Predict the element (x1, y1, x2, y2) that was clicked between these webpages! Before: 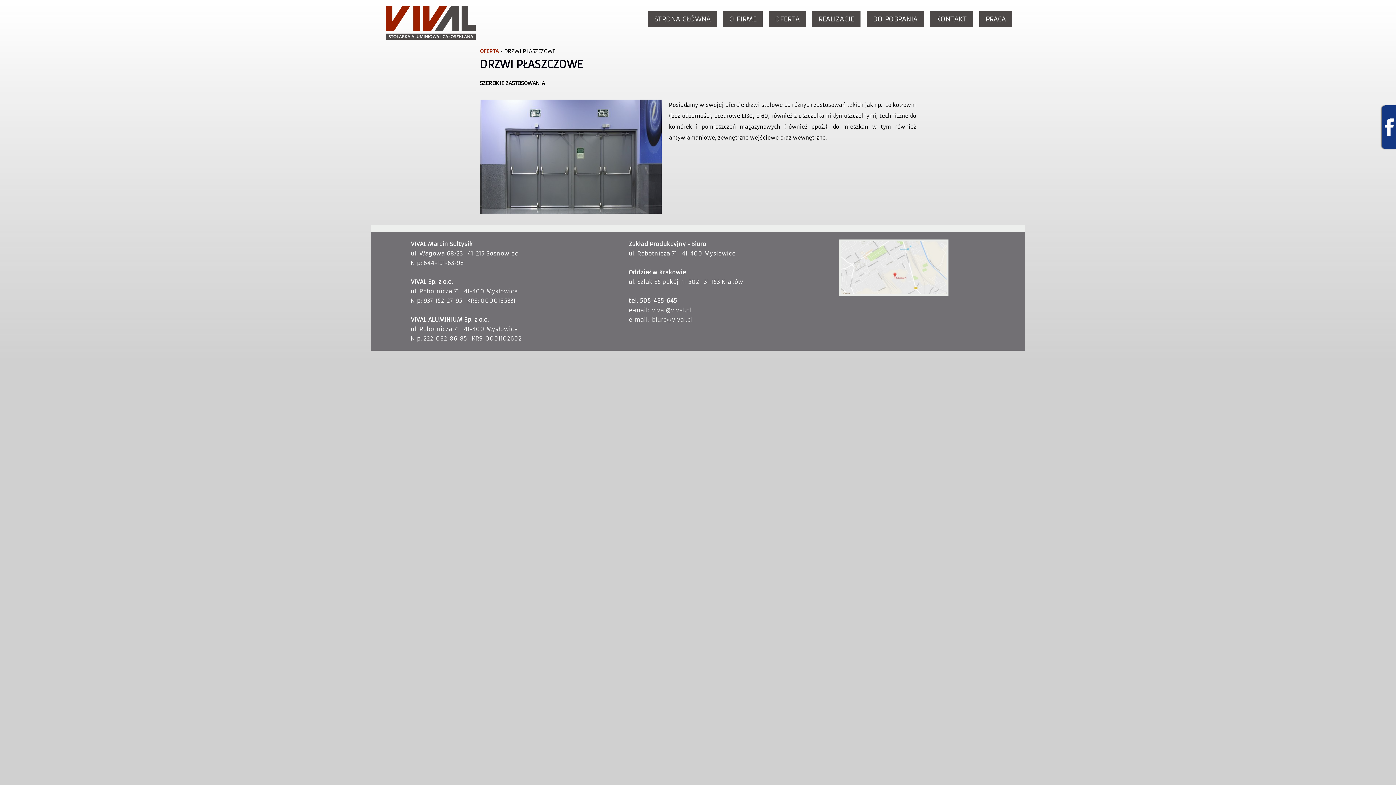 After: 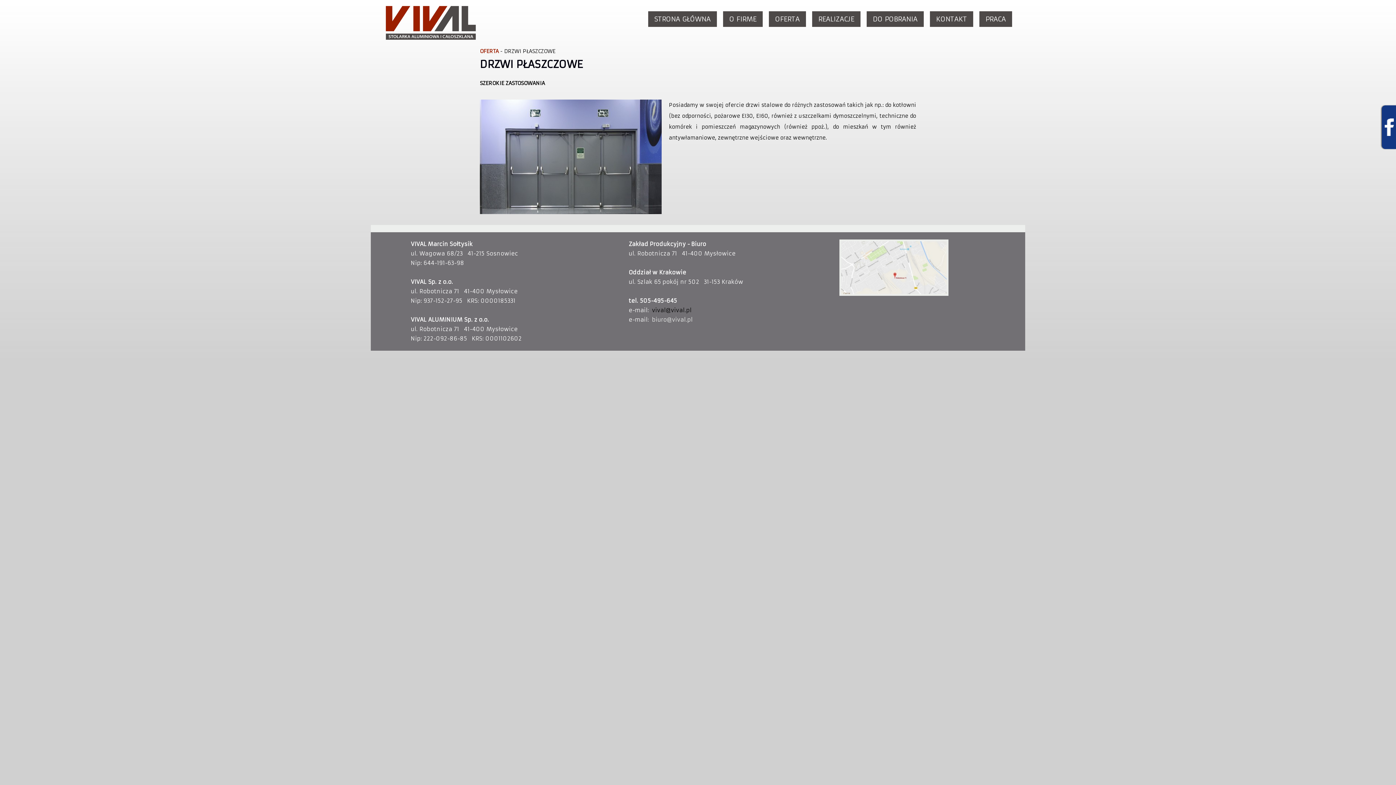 Action: label: vival@vival.pl bbox: (652, 306, 691, 313)